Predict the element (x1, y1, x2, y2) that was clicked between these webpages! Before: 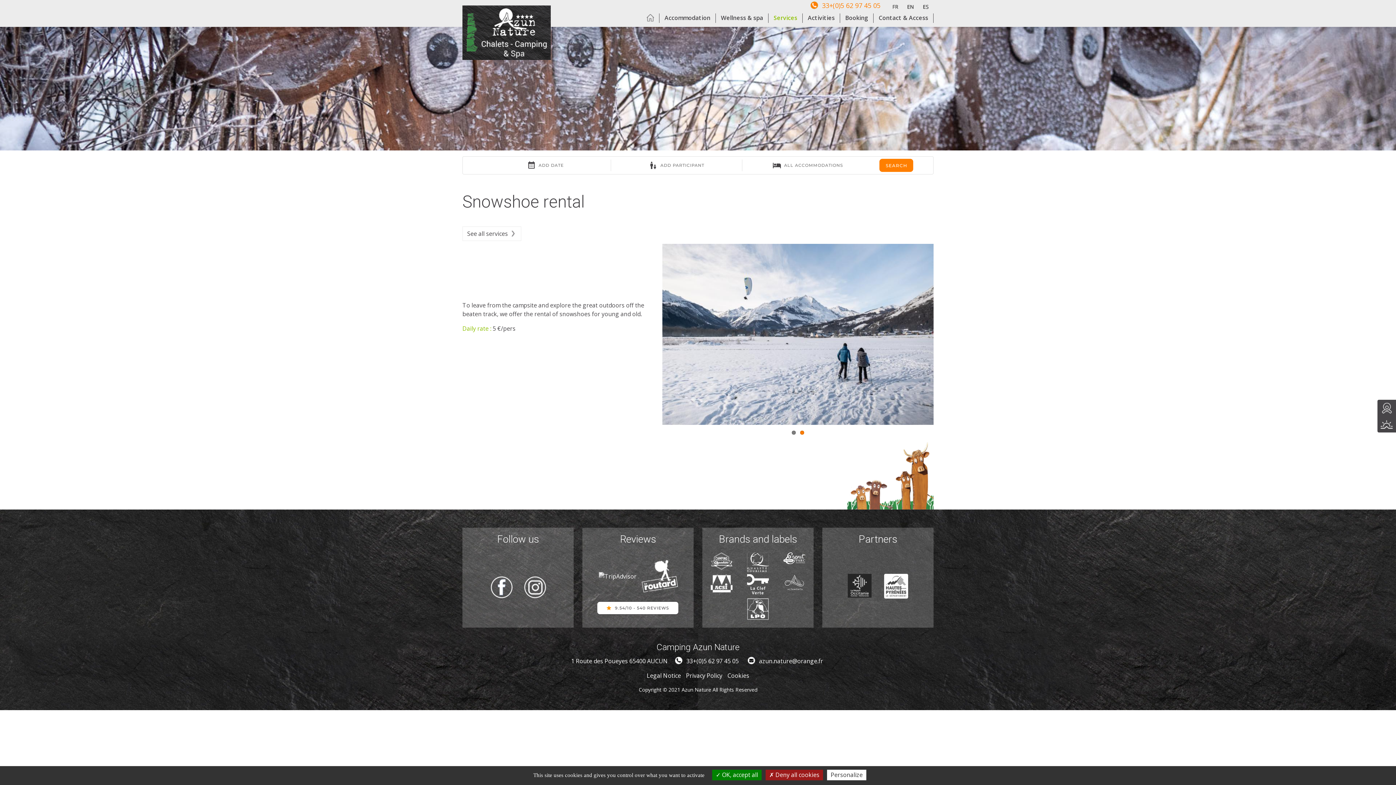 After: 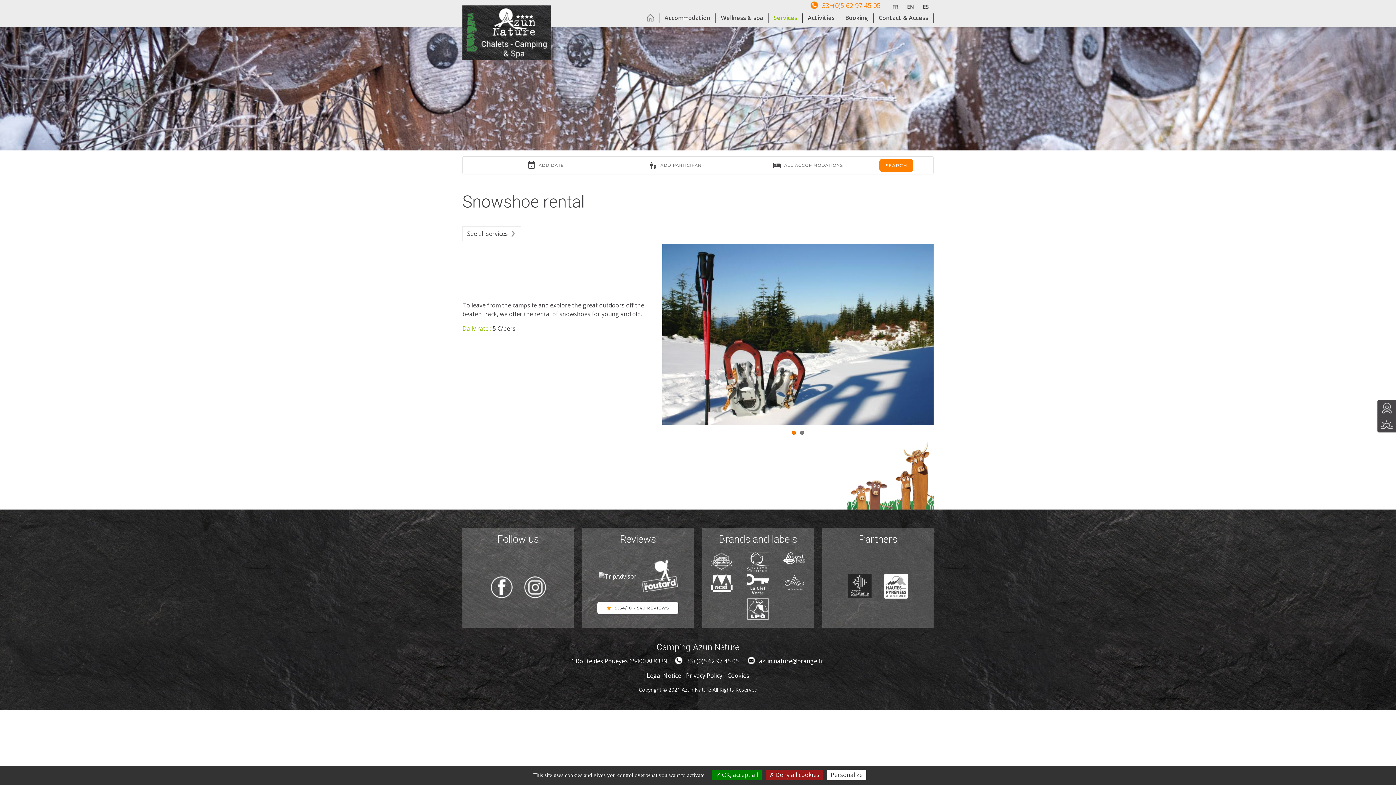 Action: bbox: (490, 574, 512, 600)